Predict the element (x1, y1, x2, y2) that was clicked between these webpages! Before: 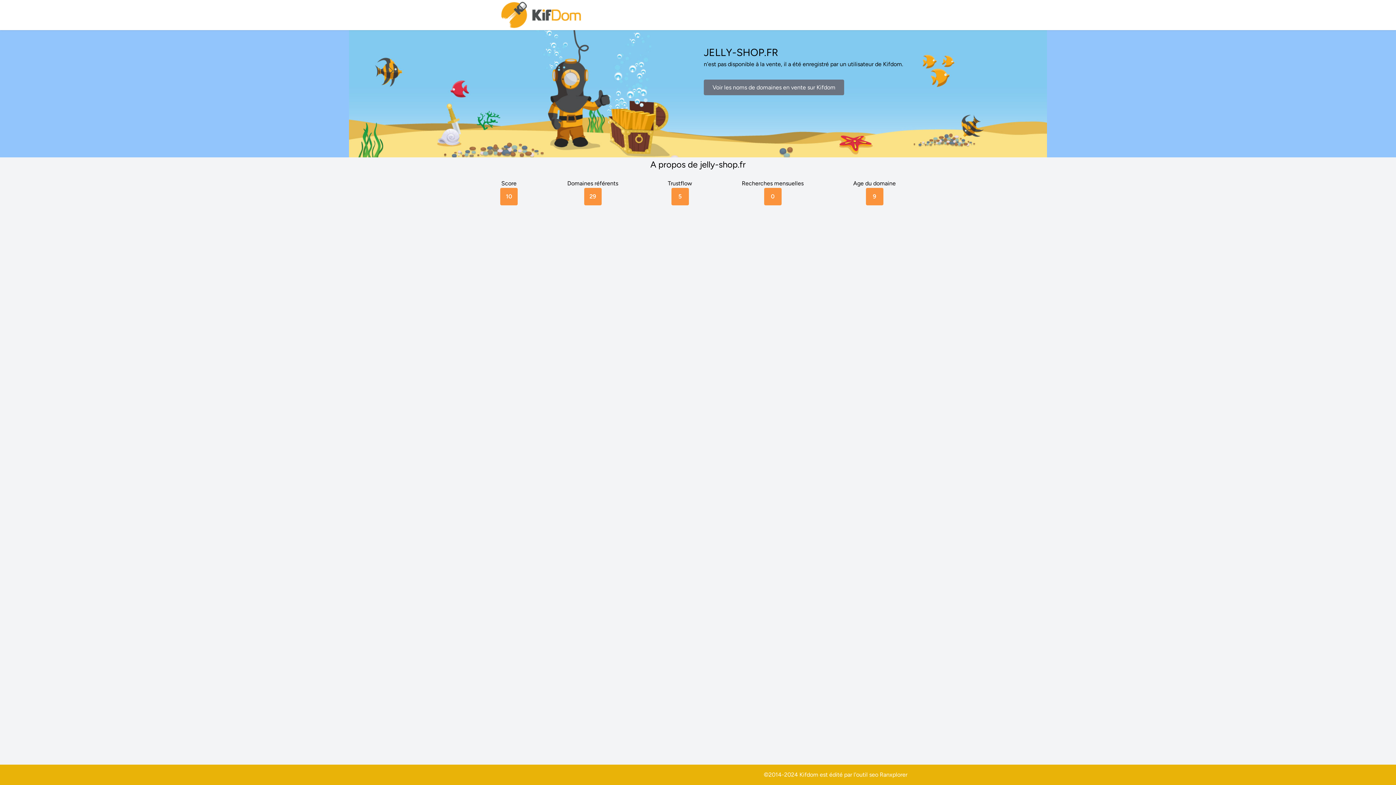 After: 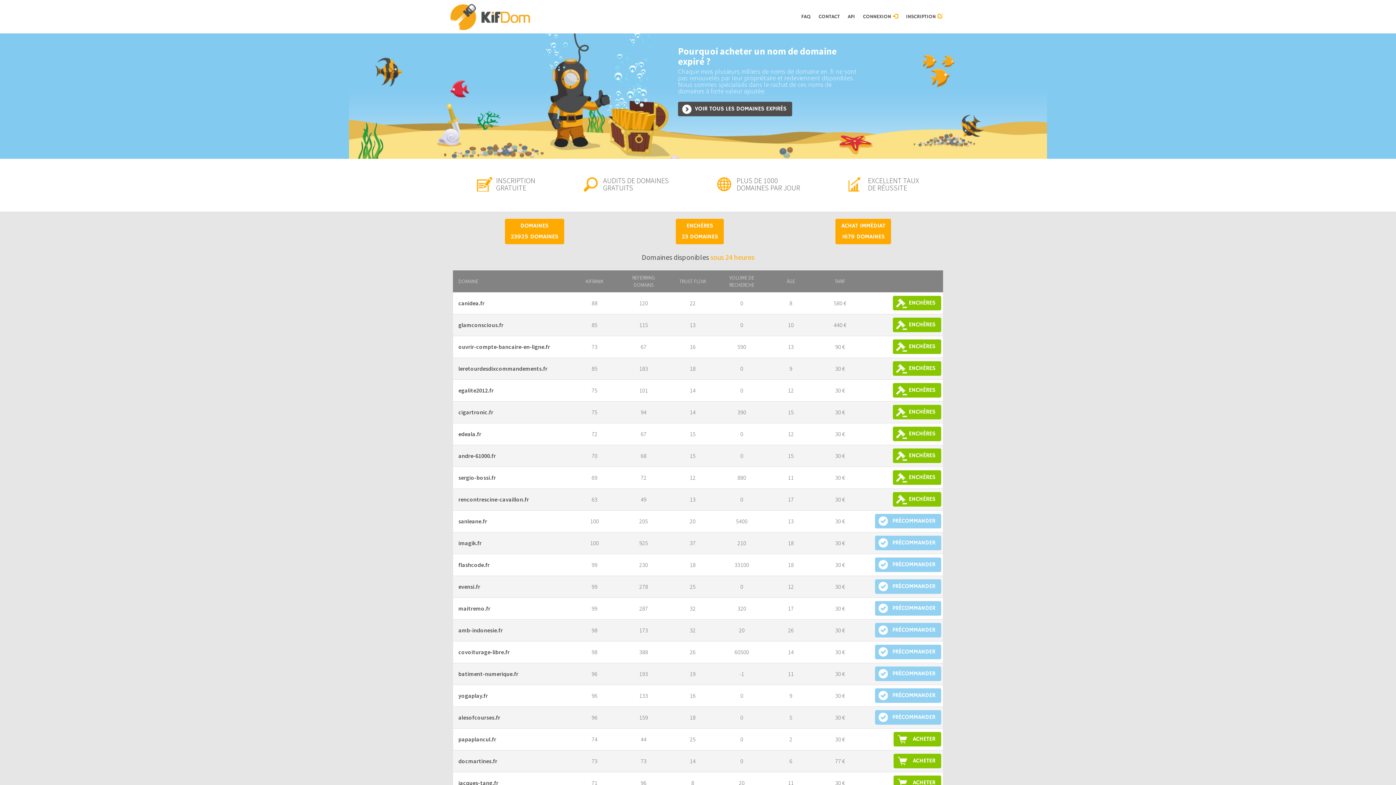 Action: bbox: (500, 0, 583, 30)